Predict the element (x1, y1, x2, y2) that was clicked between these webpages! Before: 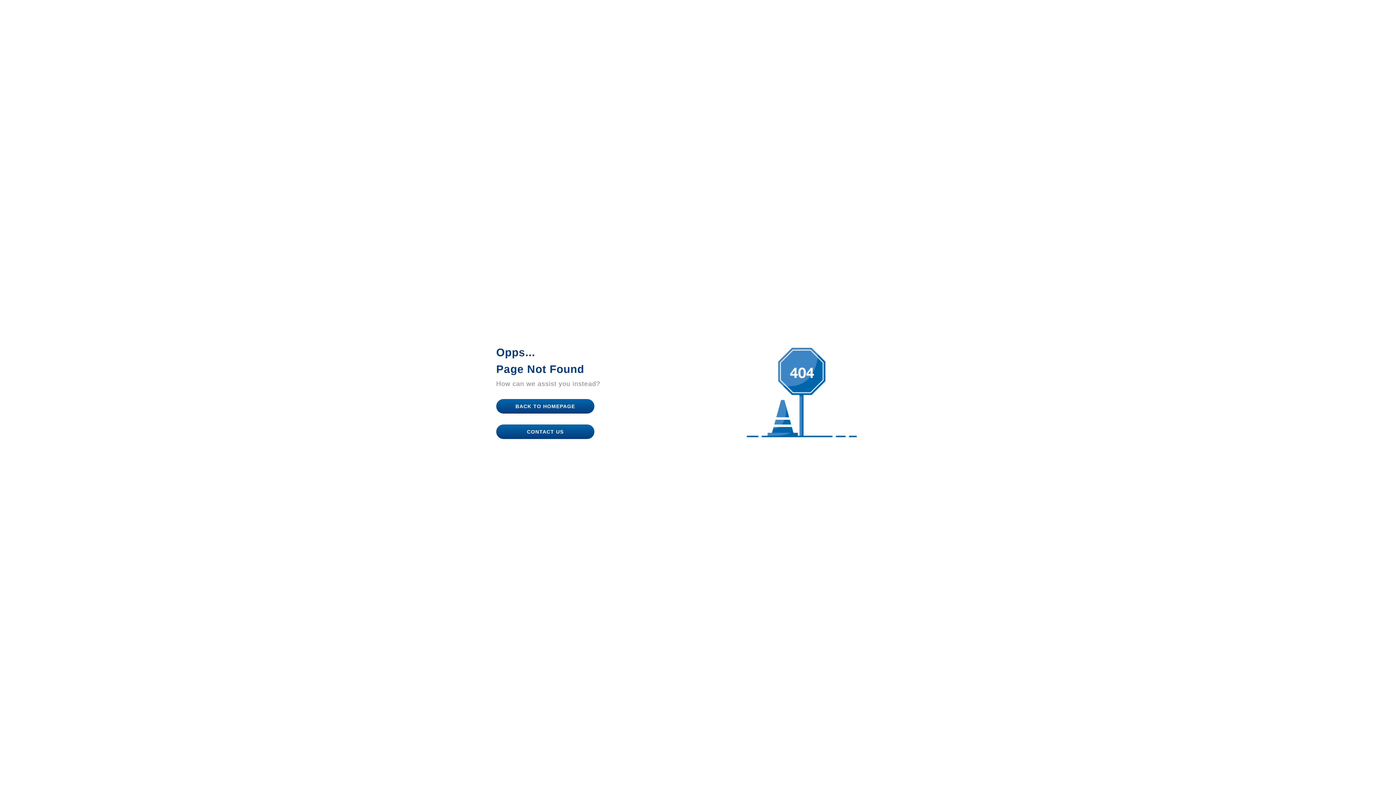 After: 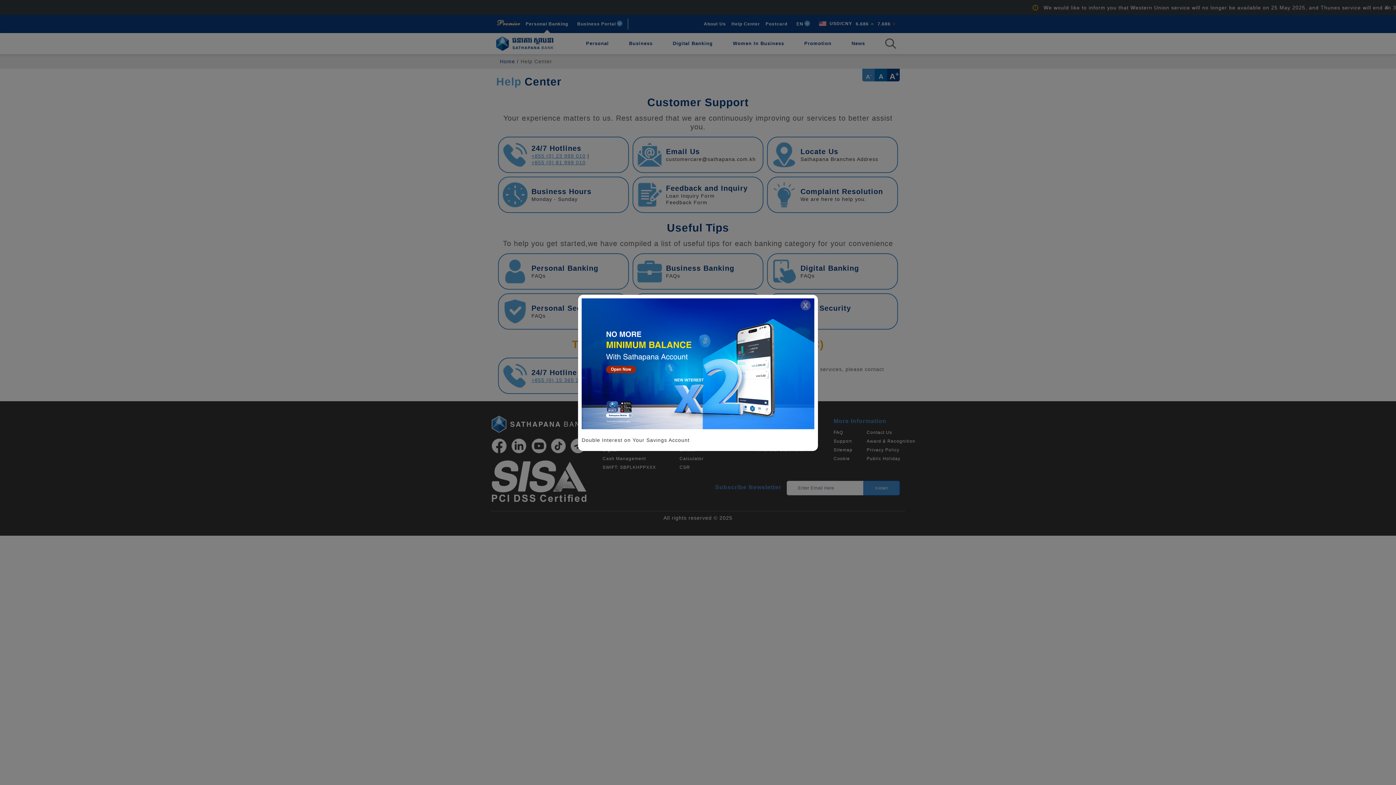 Action: label: CONTACT US bbox: (527, 428, 563, 435)